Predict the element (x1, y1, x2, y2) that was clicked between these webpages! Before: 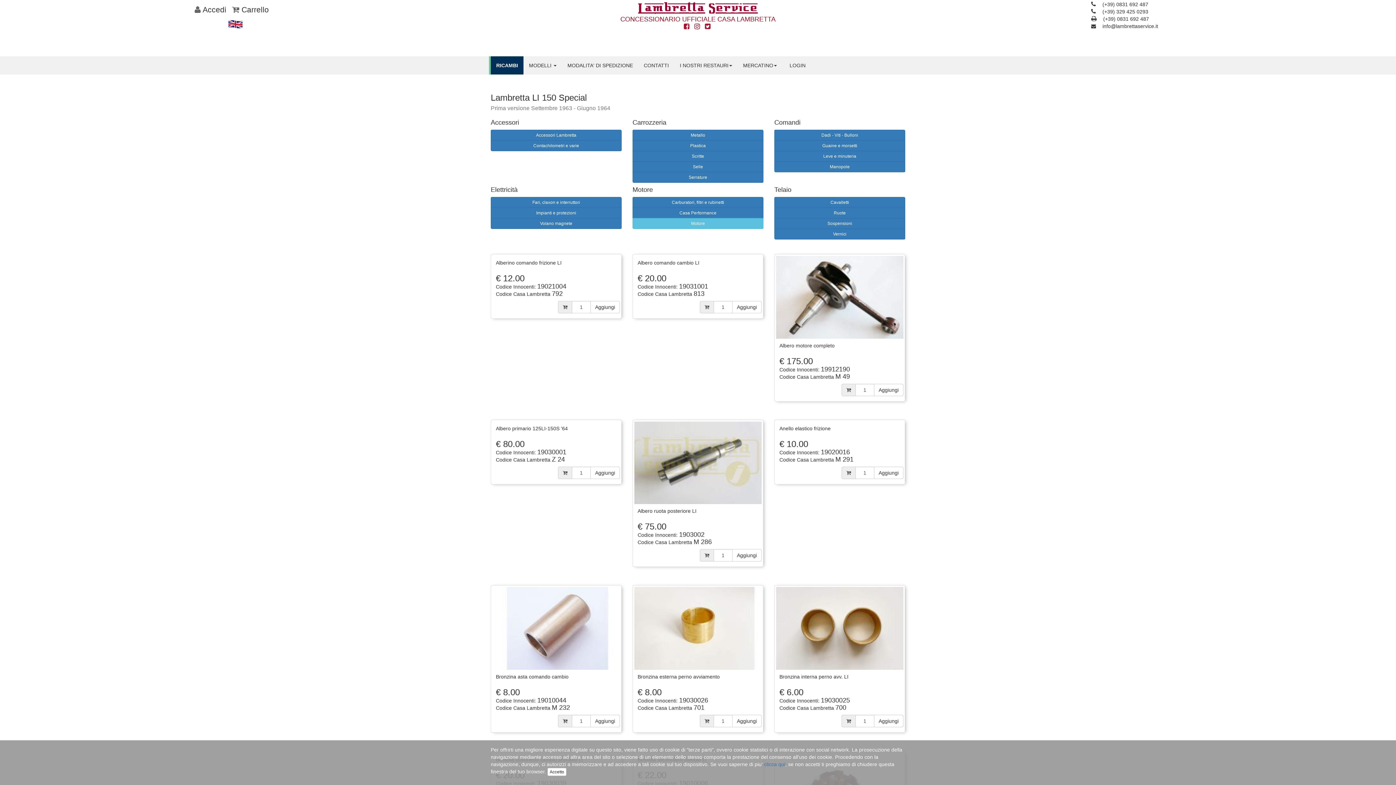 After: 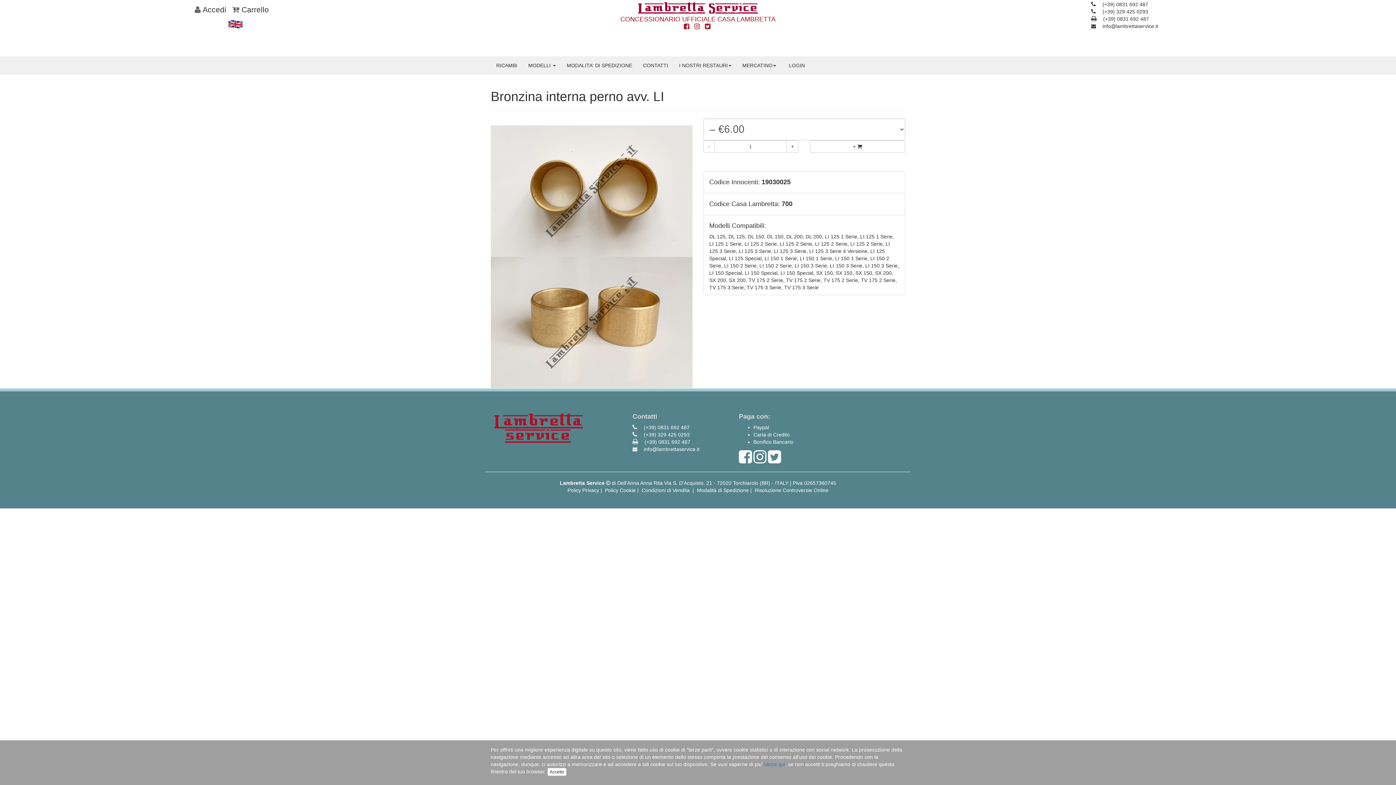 Action: bbox: (774, 585, 905, 732) label: Bronzina interna perno avv. LI

€ 6.00
Codice Innocenti: 19030025
Codice Casa Lambretta 700
	
Aggiungi